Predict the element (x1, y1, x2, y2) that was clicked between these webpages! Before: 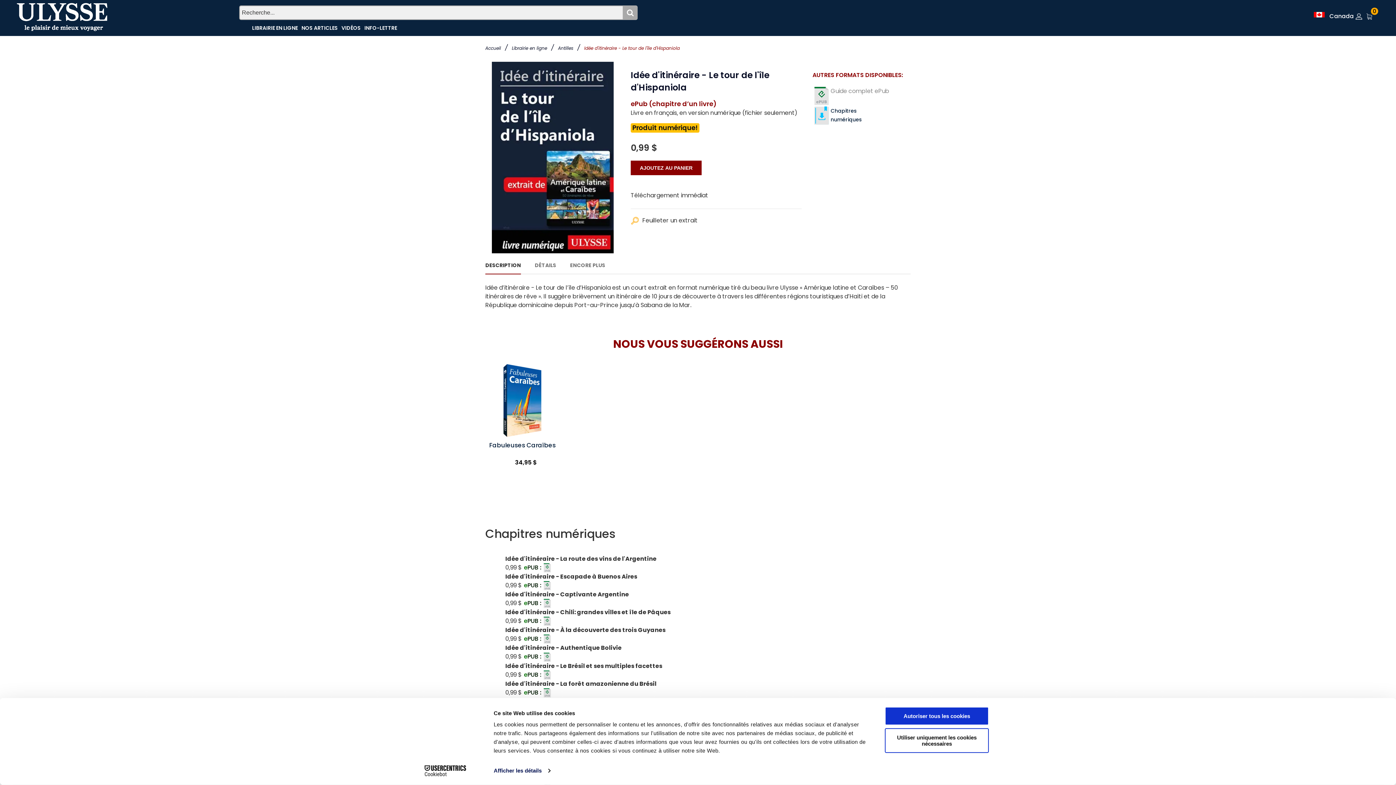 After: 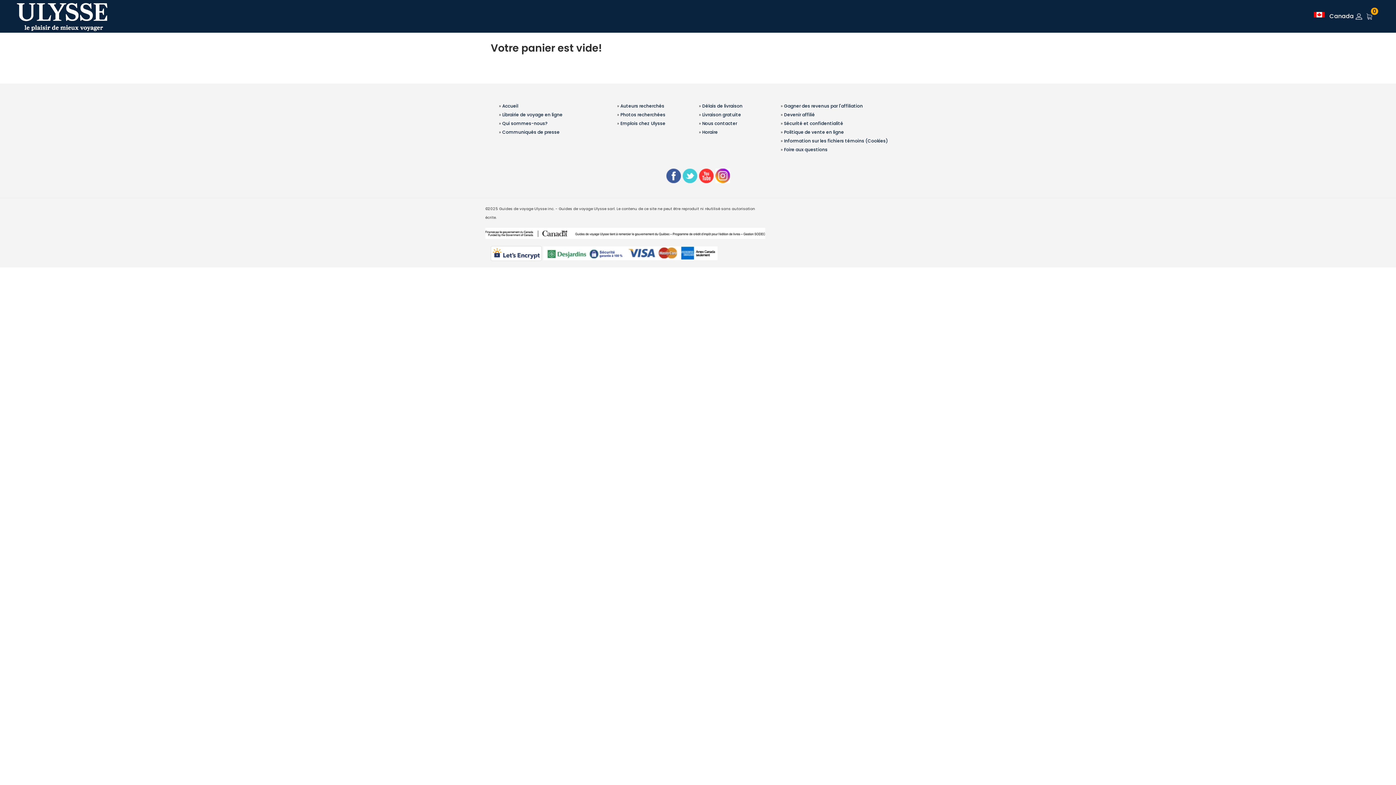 Action: bbox: (1366, 0, 1385, 32) label: 0